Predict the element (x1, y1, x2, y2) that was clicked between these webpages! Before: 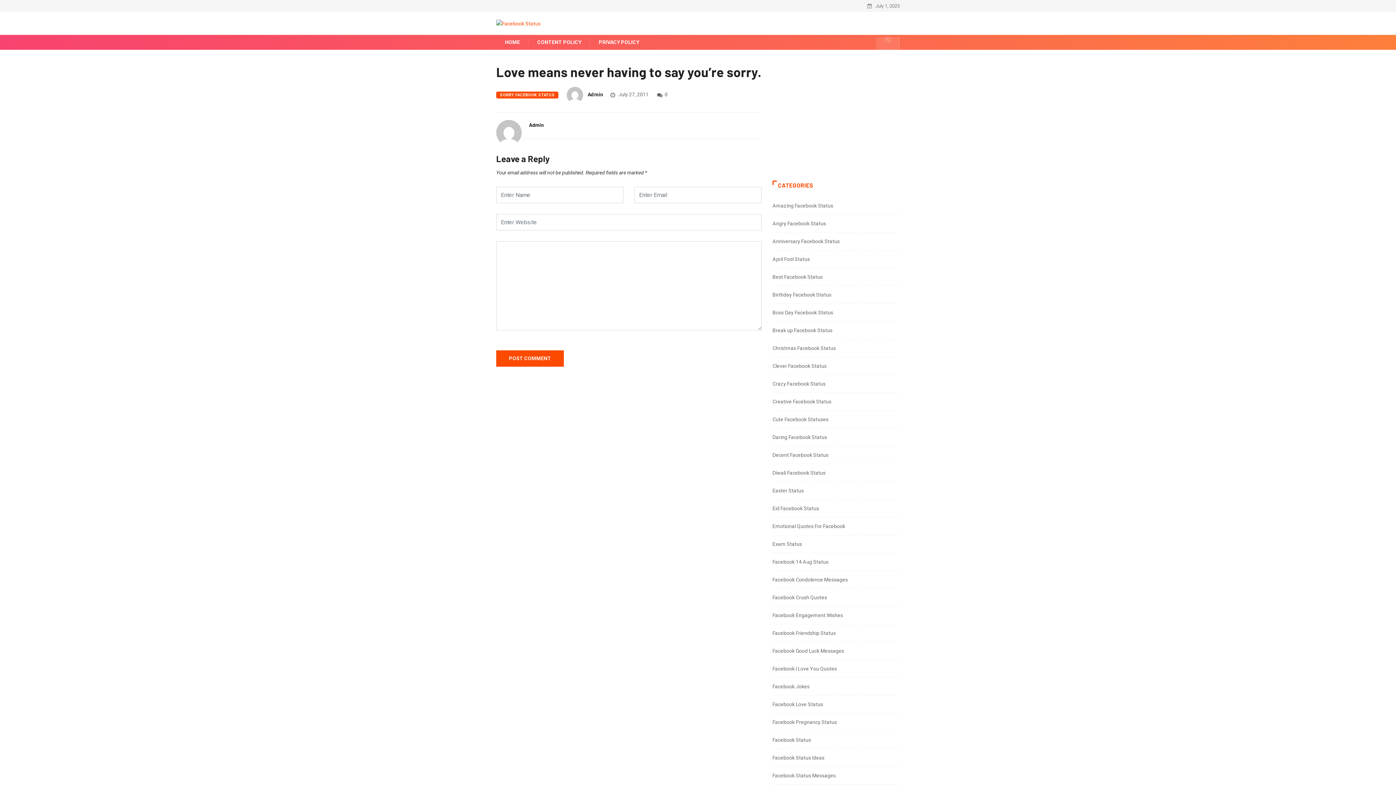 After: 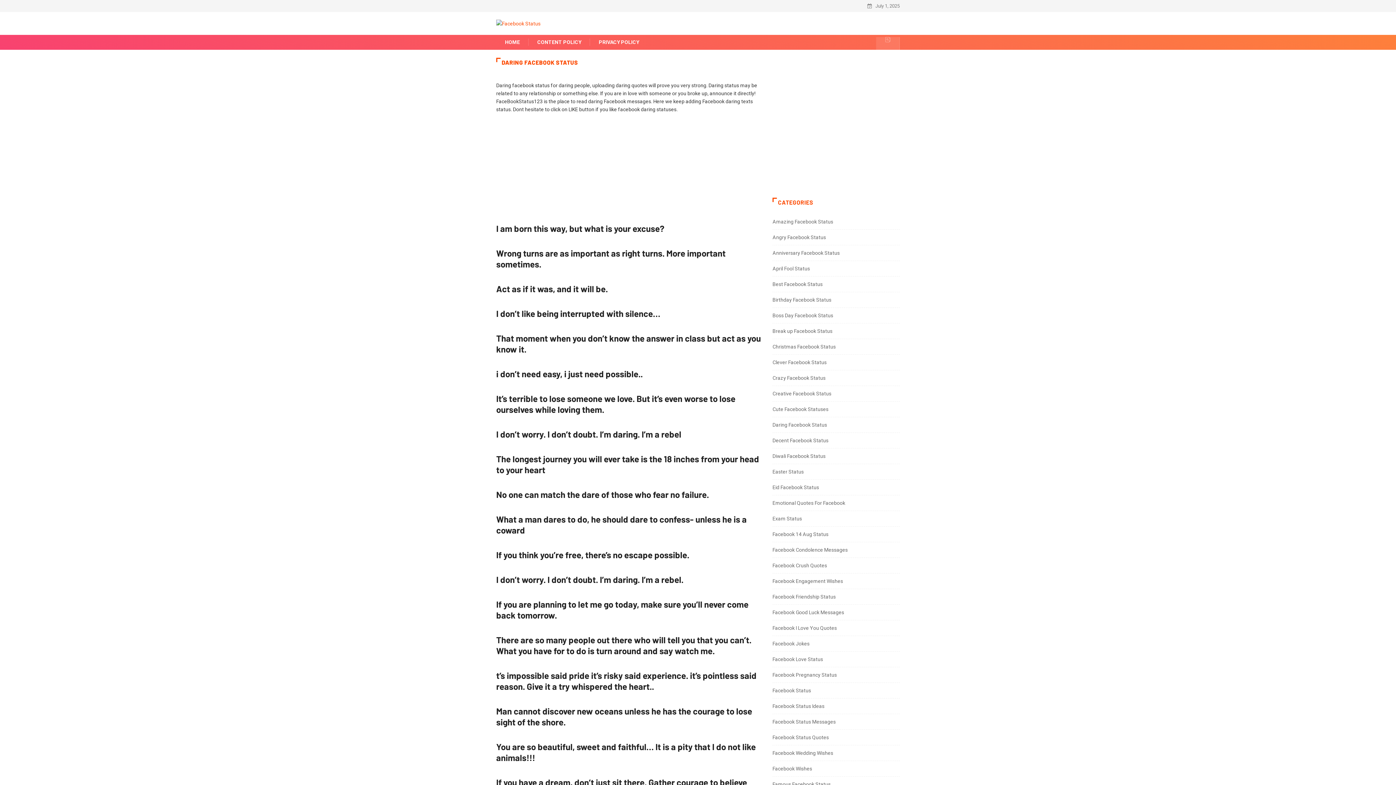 Action: label: Daring Facebook Status bbox: (772, 434, 827, 440)